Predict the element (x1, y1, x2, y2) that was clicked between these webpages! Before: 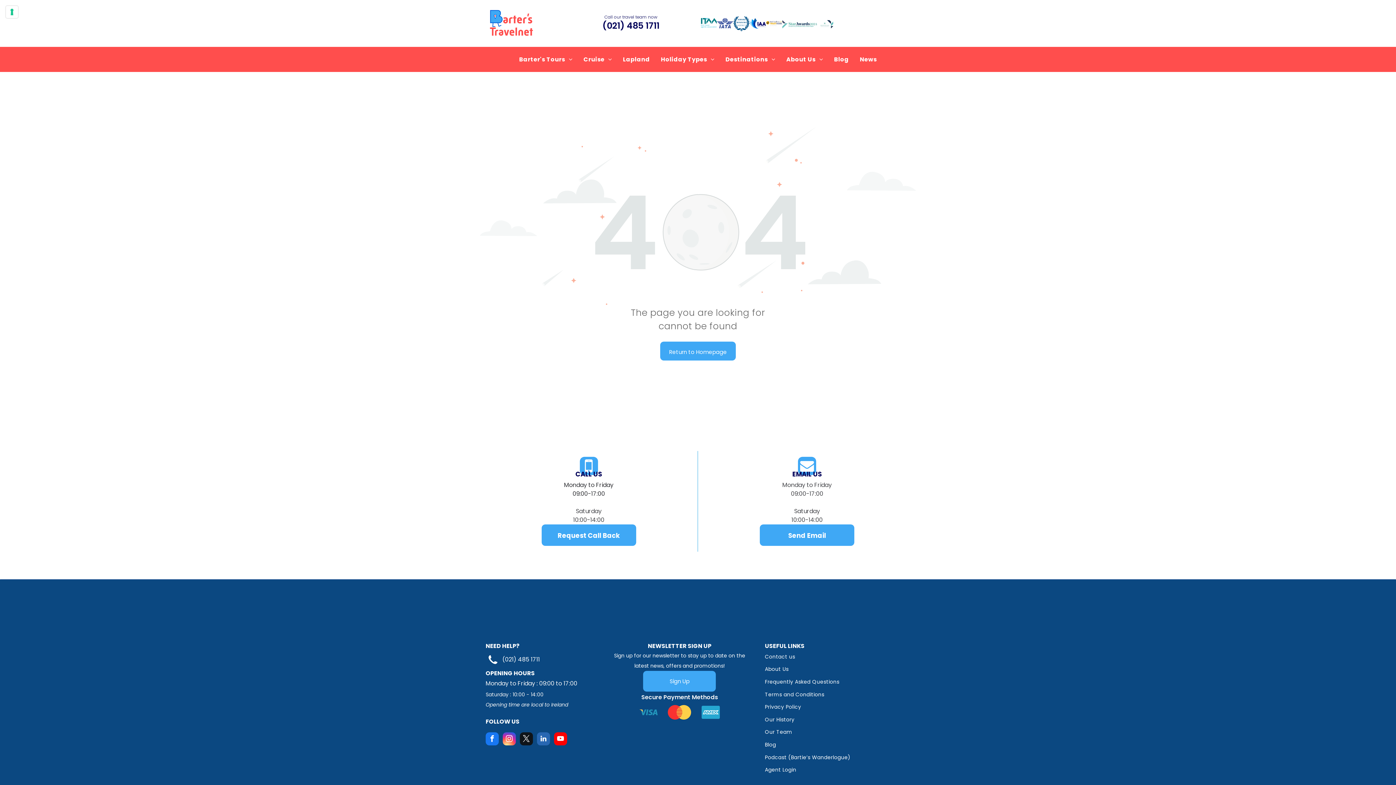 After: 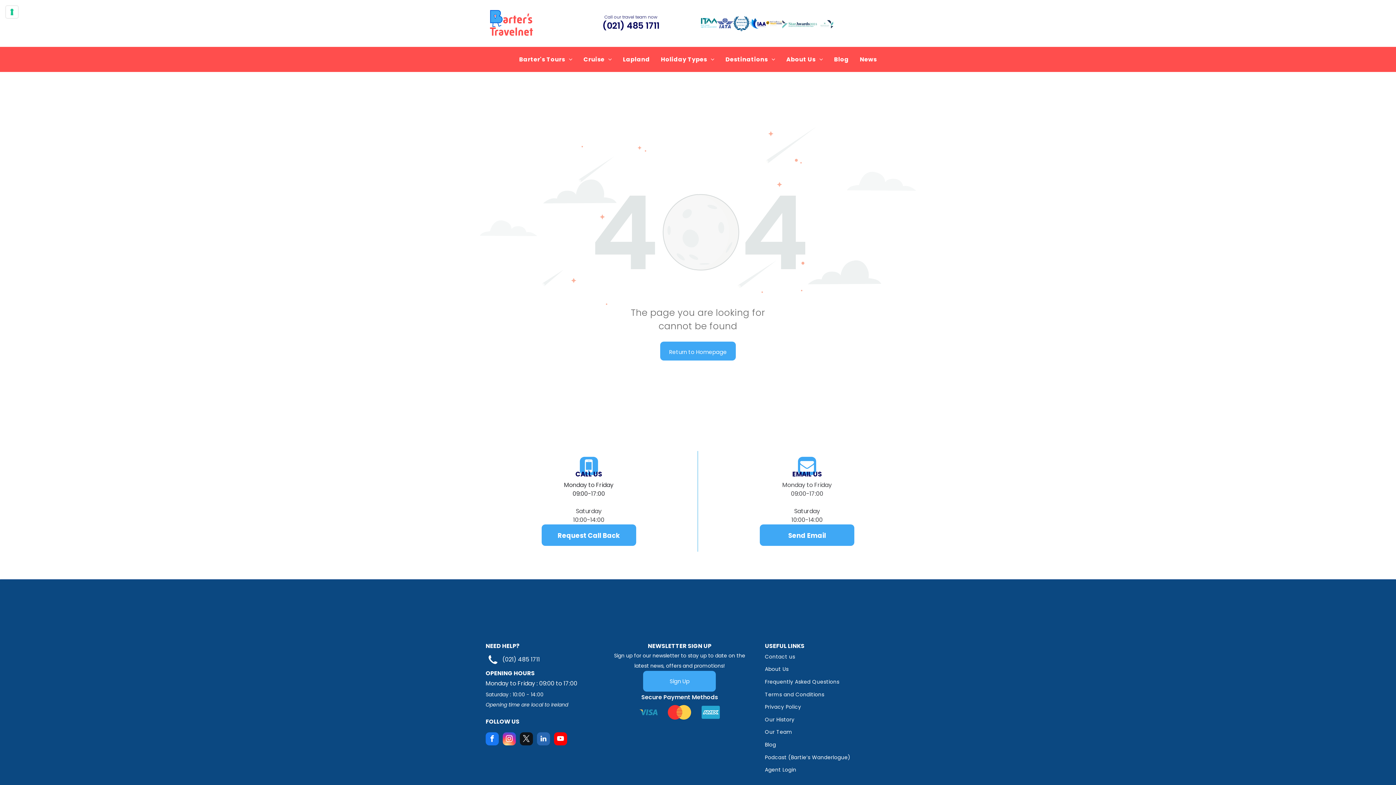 Action: bbox: (485, 732, 498, 747) label: facebook